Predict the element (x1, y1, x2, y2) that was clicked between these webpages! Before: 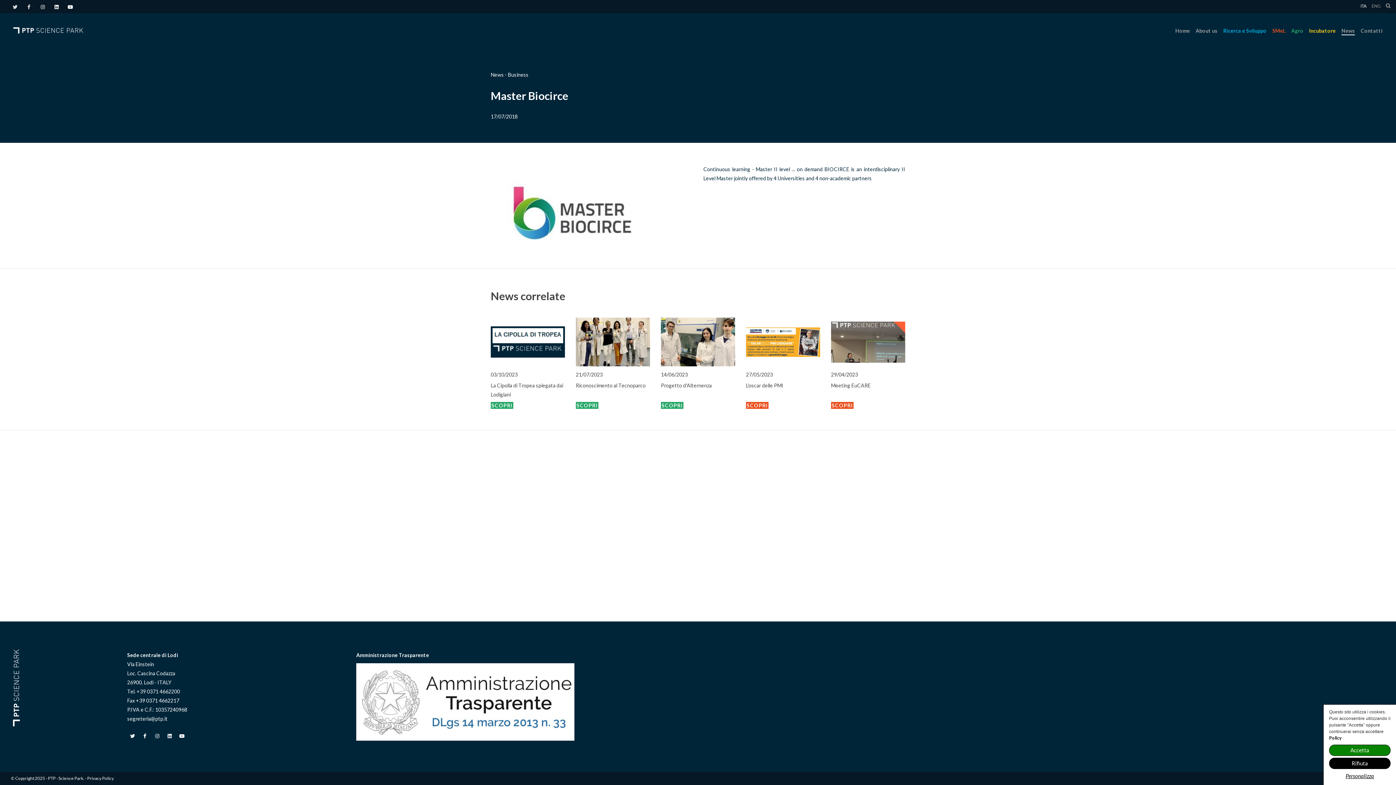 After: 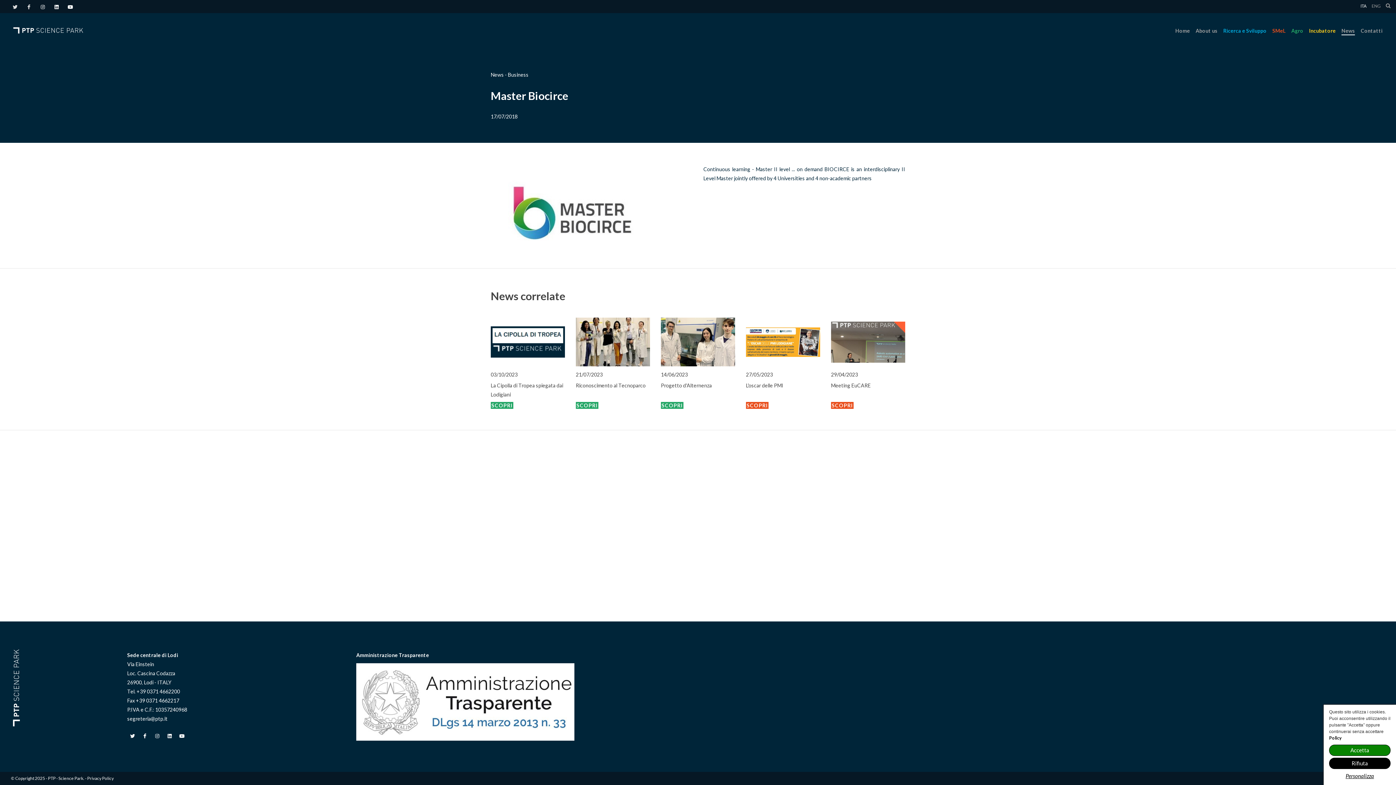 Action: label: +39 0371 4662200 bbox: (136, 688, 179, 694)